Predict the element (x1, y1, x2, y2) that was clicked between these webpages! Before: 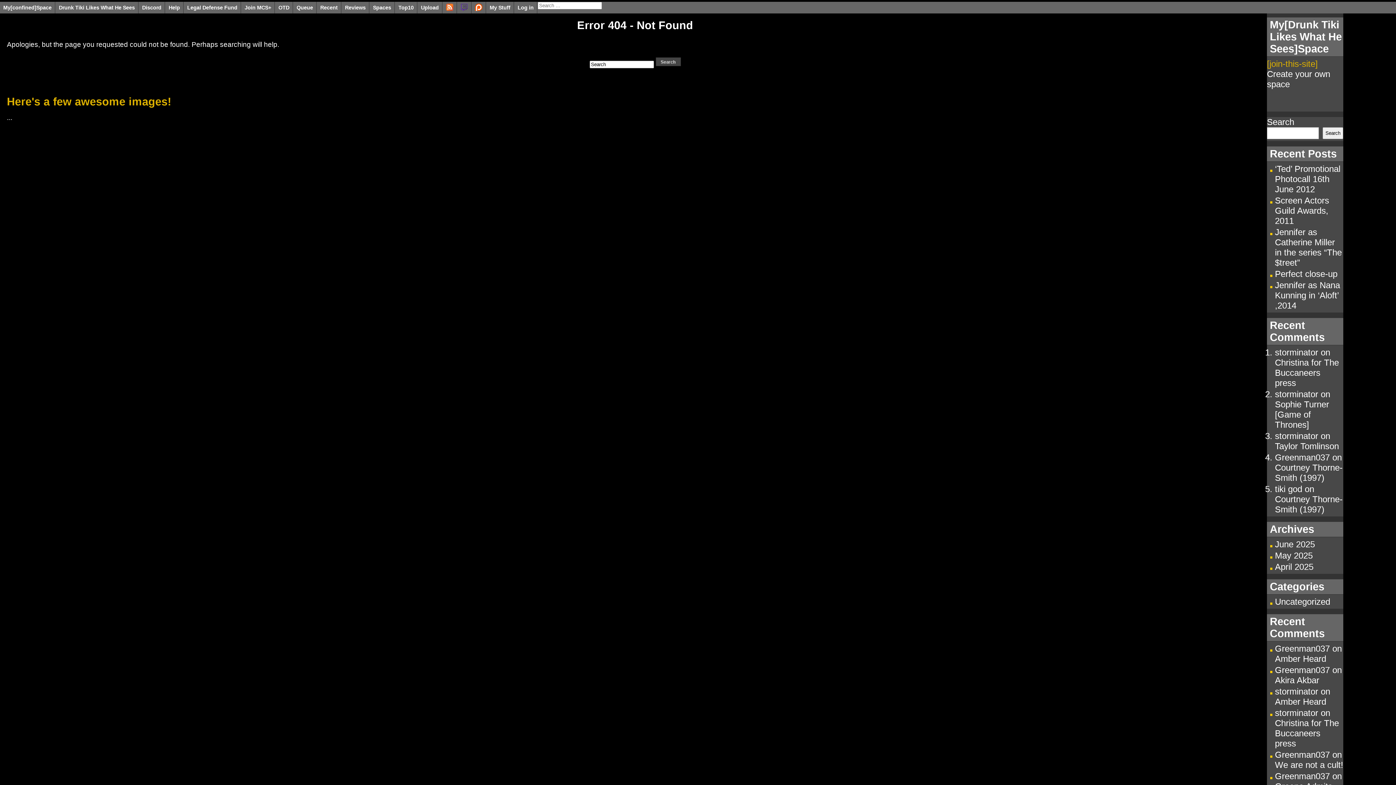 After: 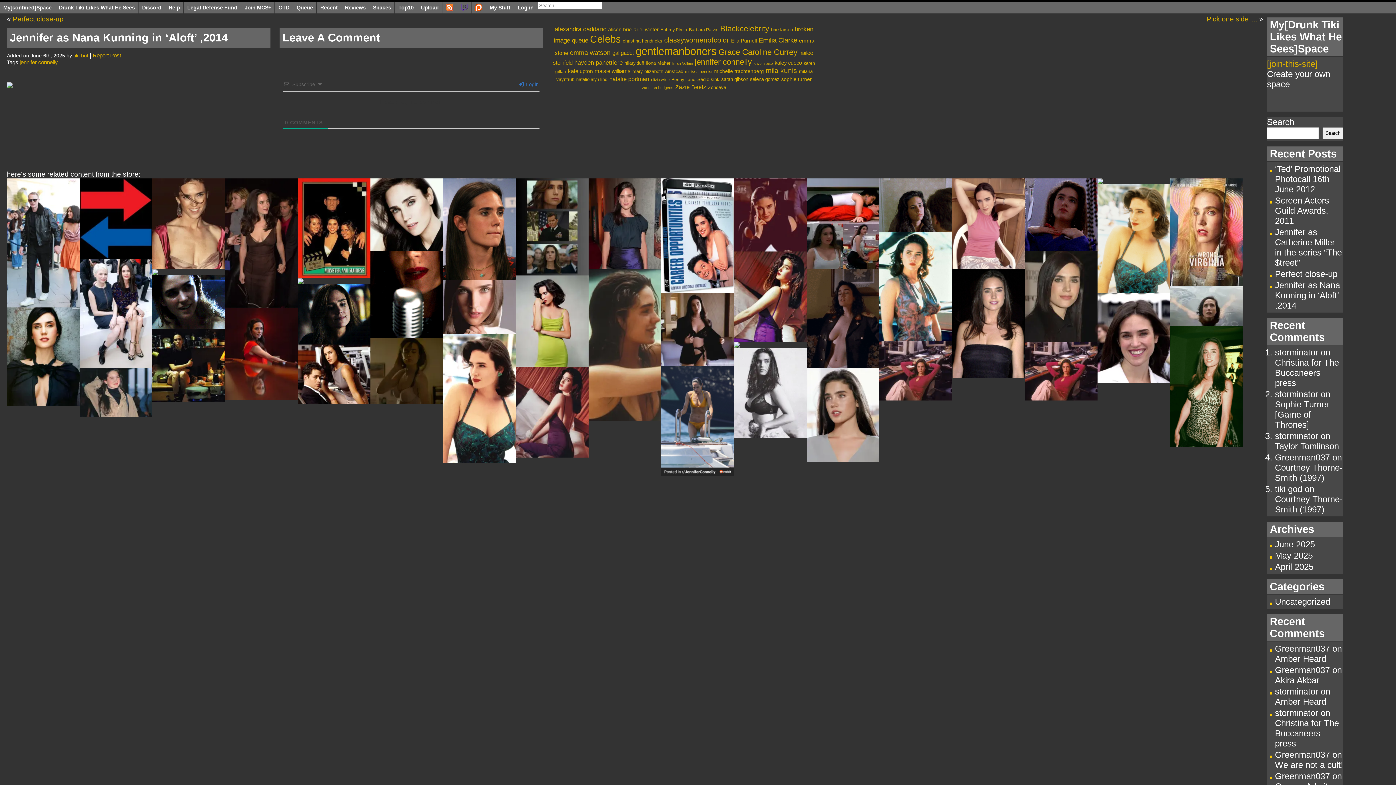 Action: bbox: (1275, 280, 1340, 310) label: Jennifer as Nana Kunning in ‘Aloft’ ,2014